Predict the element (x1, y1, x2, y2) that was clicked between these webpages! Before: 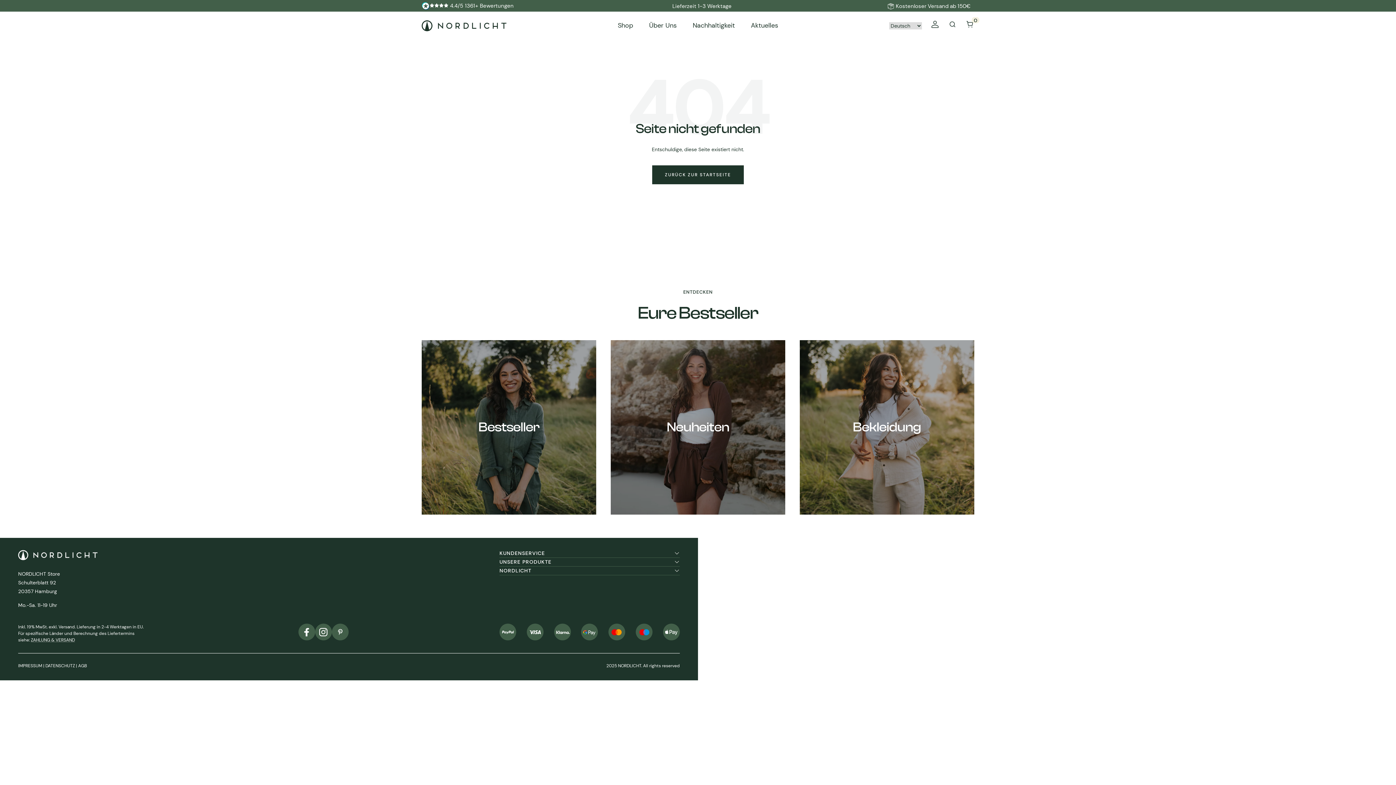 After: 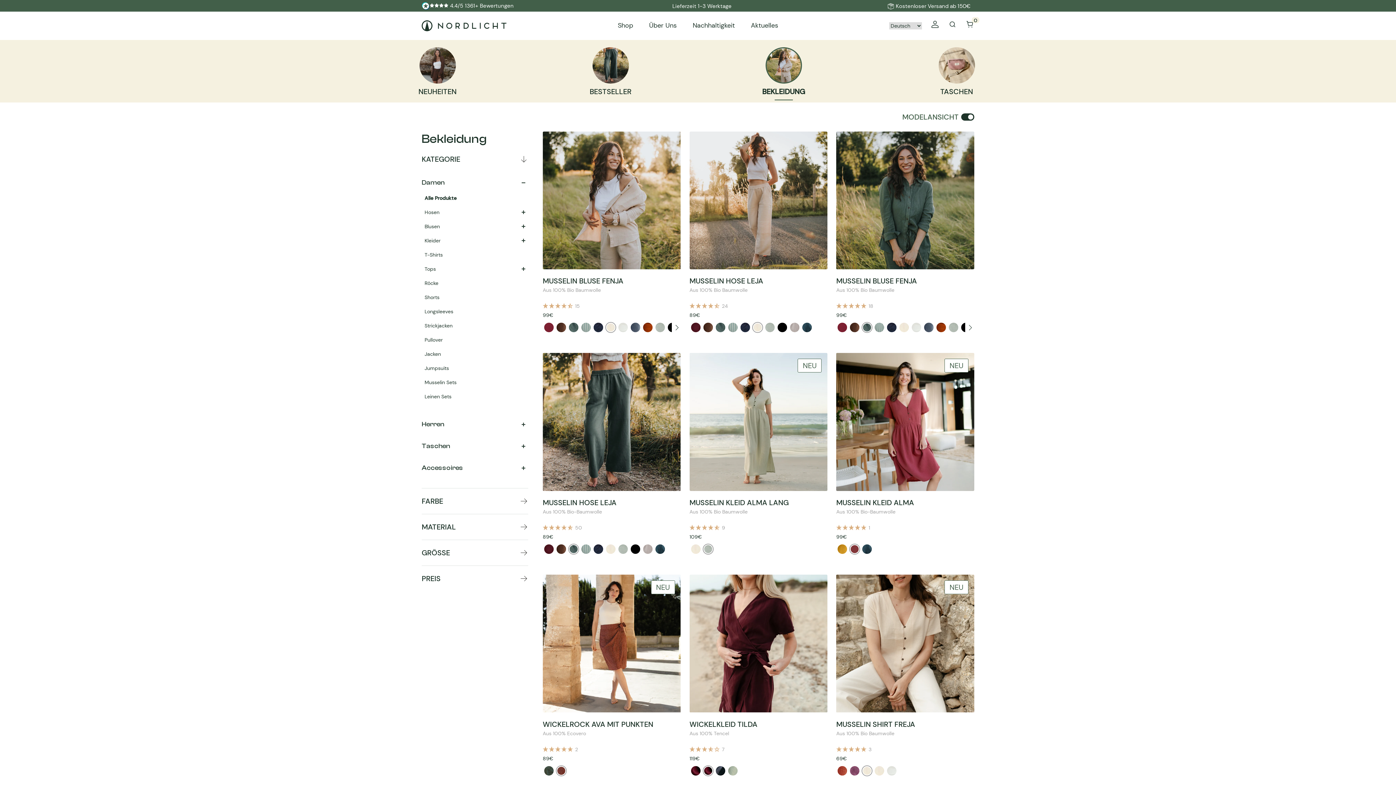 Action: bbox: (799, 340, 974, 514) label: Bekleidung